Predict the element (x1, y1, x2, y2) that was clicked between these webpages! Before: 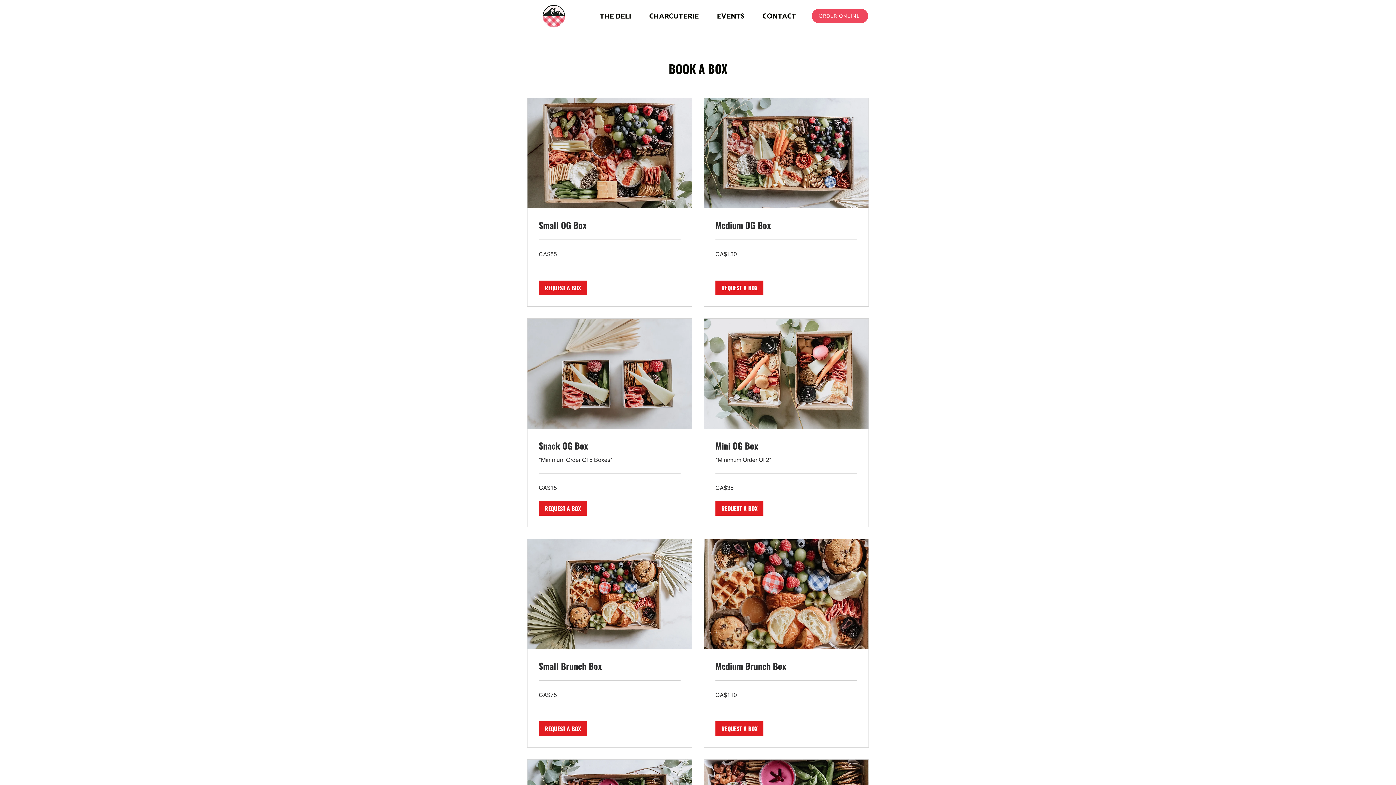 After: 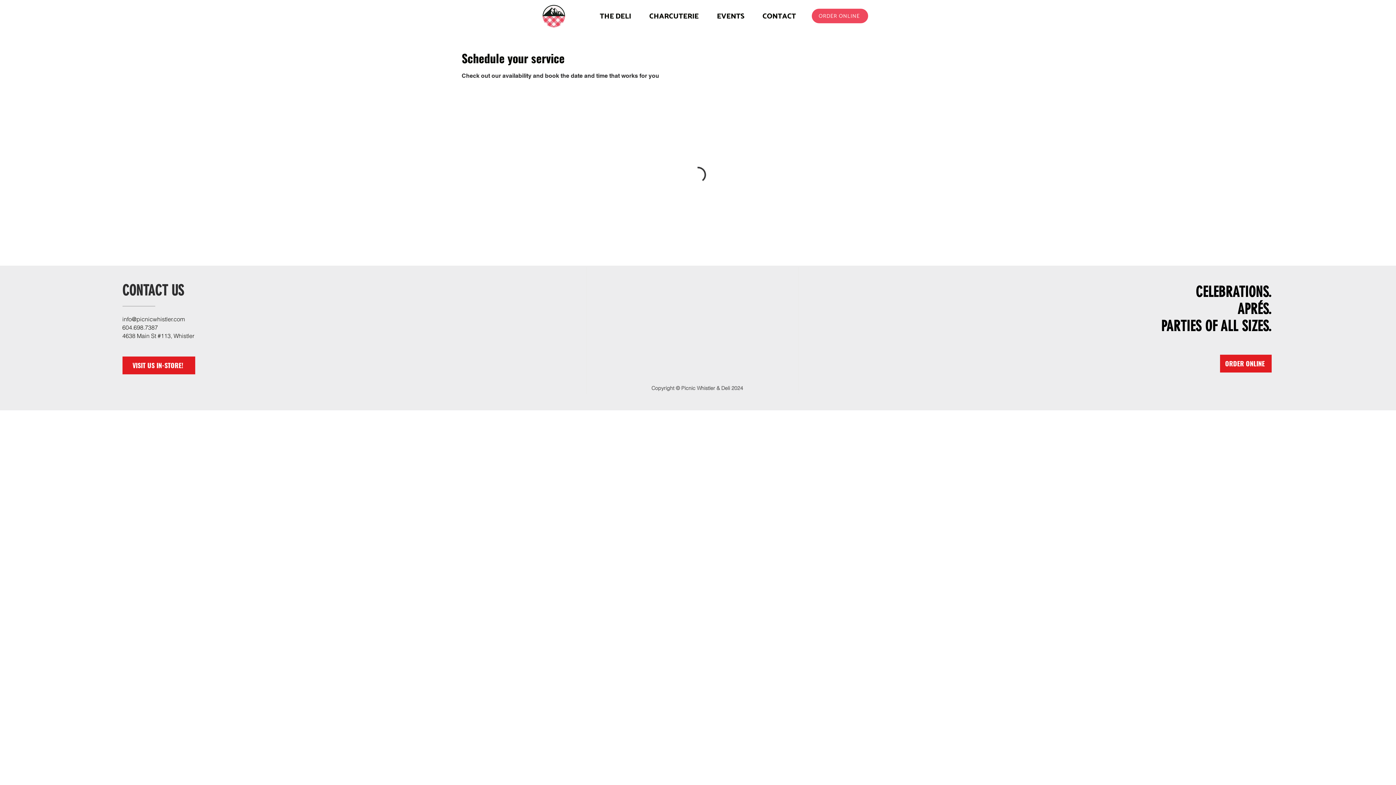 Action: label: REQUEST A BOX bbox: (538, 280, 586, 295)